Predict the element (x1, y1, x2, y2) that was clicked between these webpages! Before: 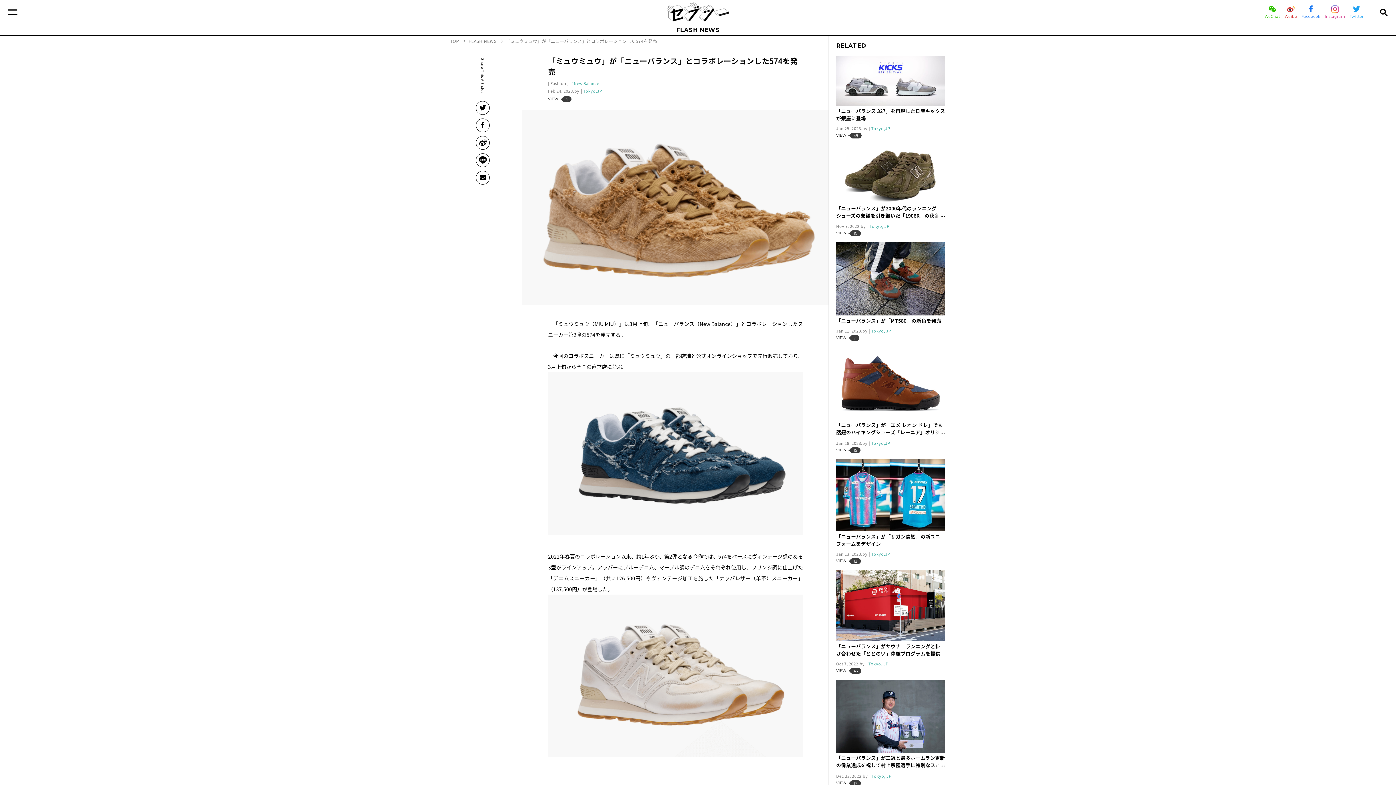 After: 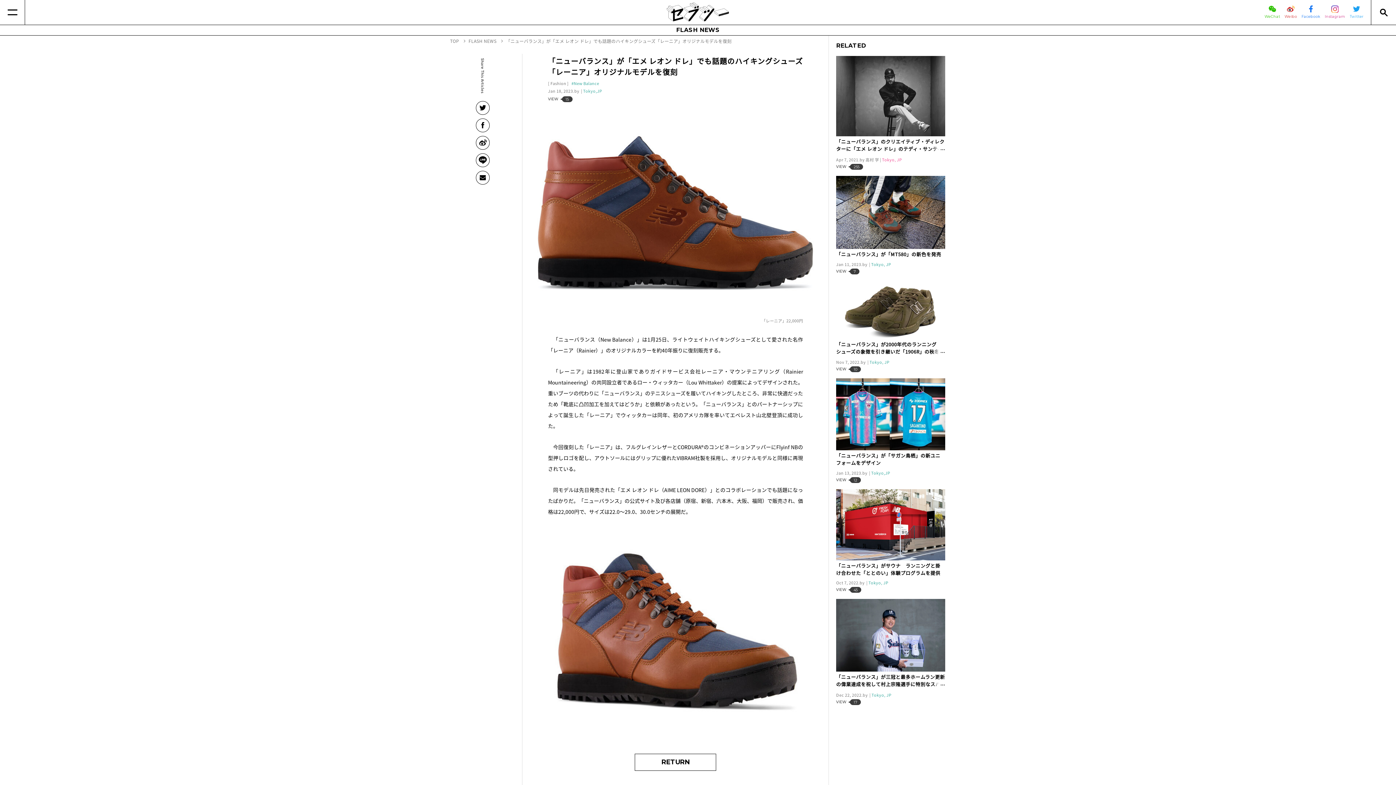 Action: label: 「ニューバランス」が「エメ レオン ドレ」でも話題のハイキングシューズ「レーニア」オリジナルモデルを復刻
Jan 18, 2023.Tokyo,JP
VIEW
15 bbox: (836, 347, 945, 454)